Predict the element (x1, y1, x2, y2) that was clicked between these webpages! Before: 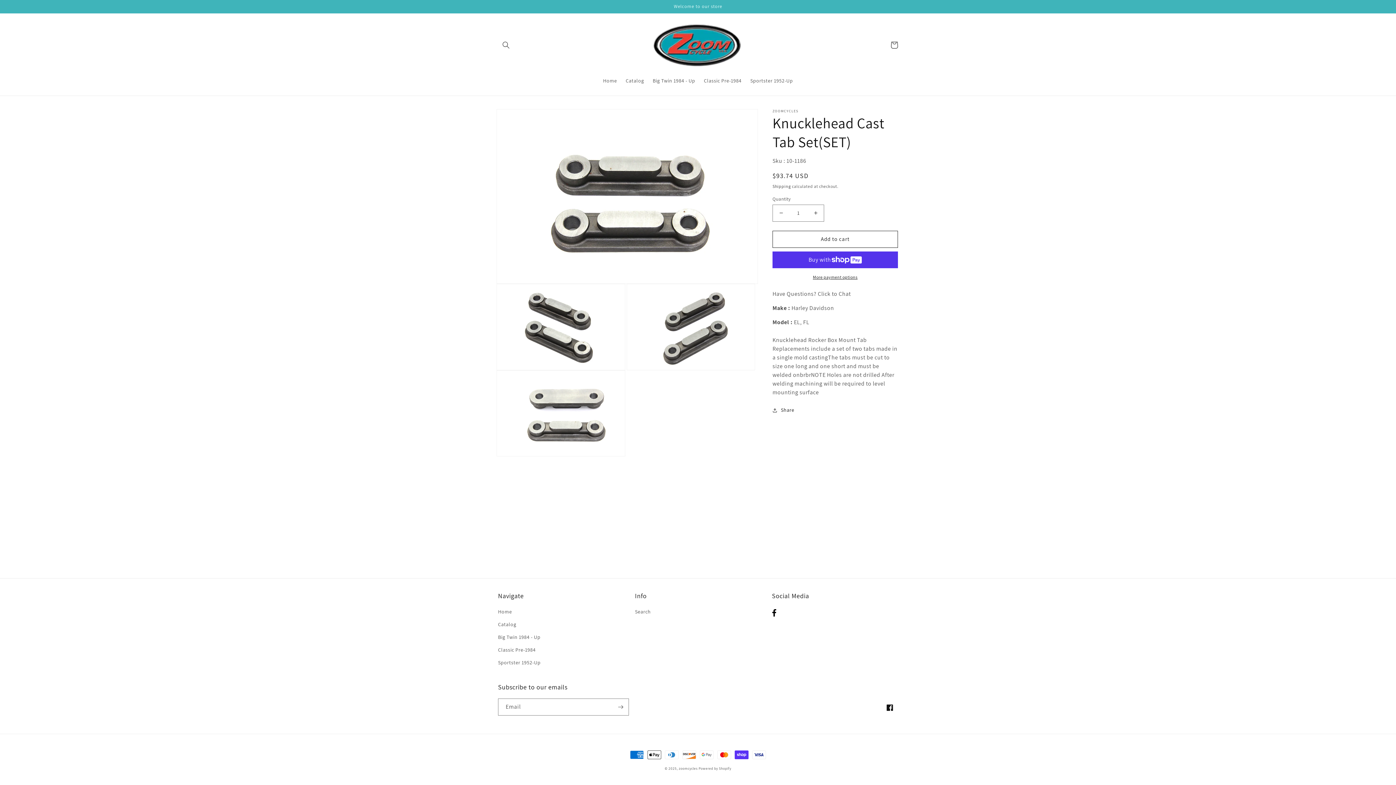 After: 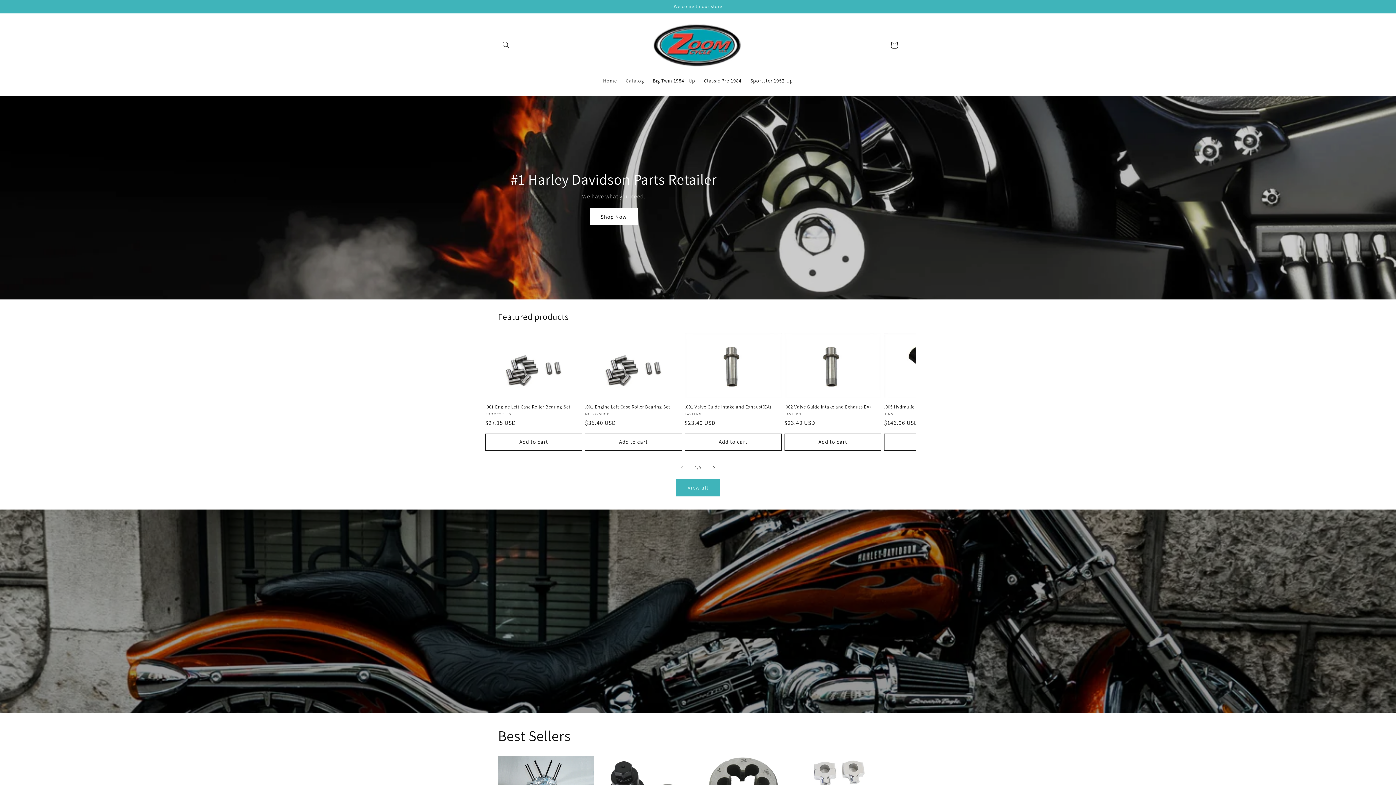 Action: bbox: (598, 73, 621, 88) label: Home